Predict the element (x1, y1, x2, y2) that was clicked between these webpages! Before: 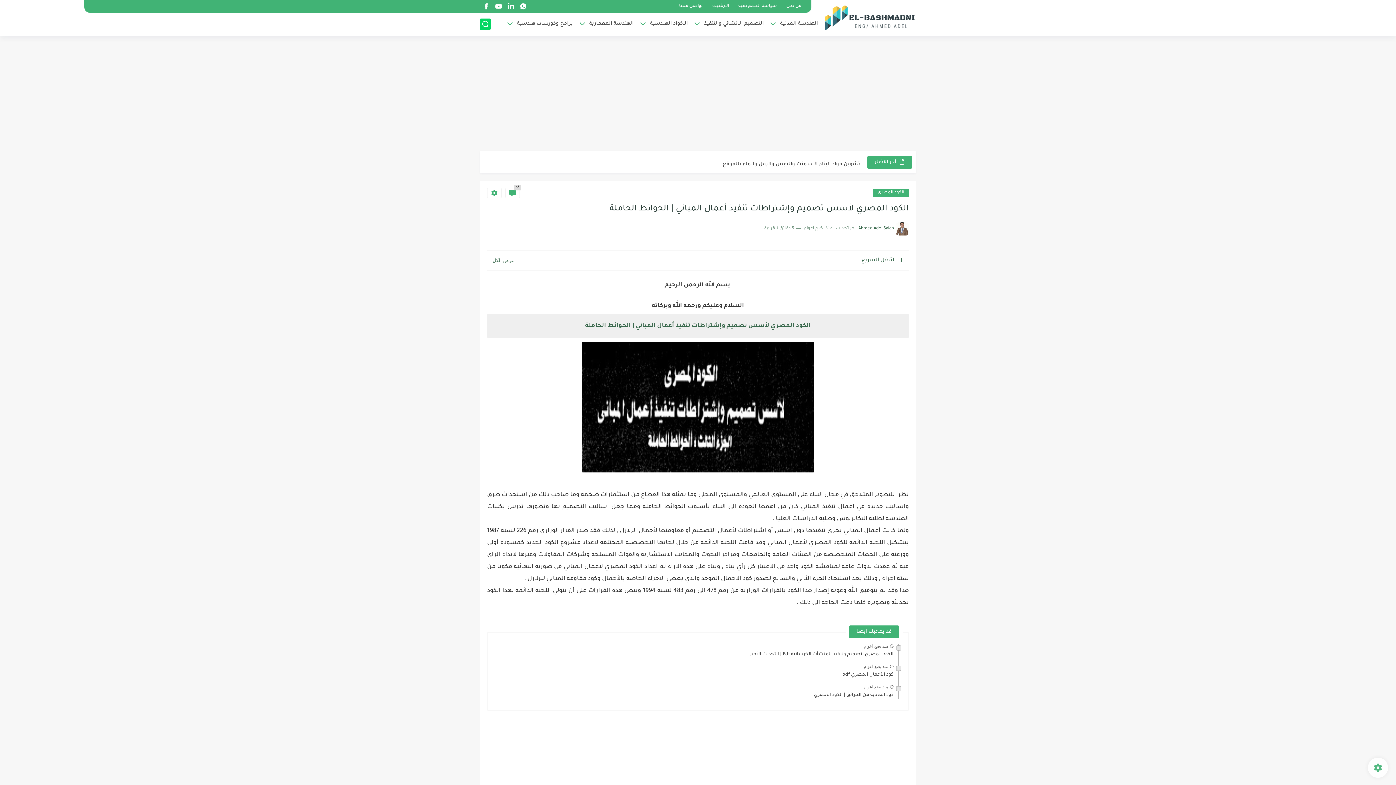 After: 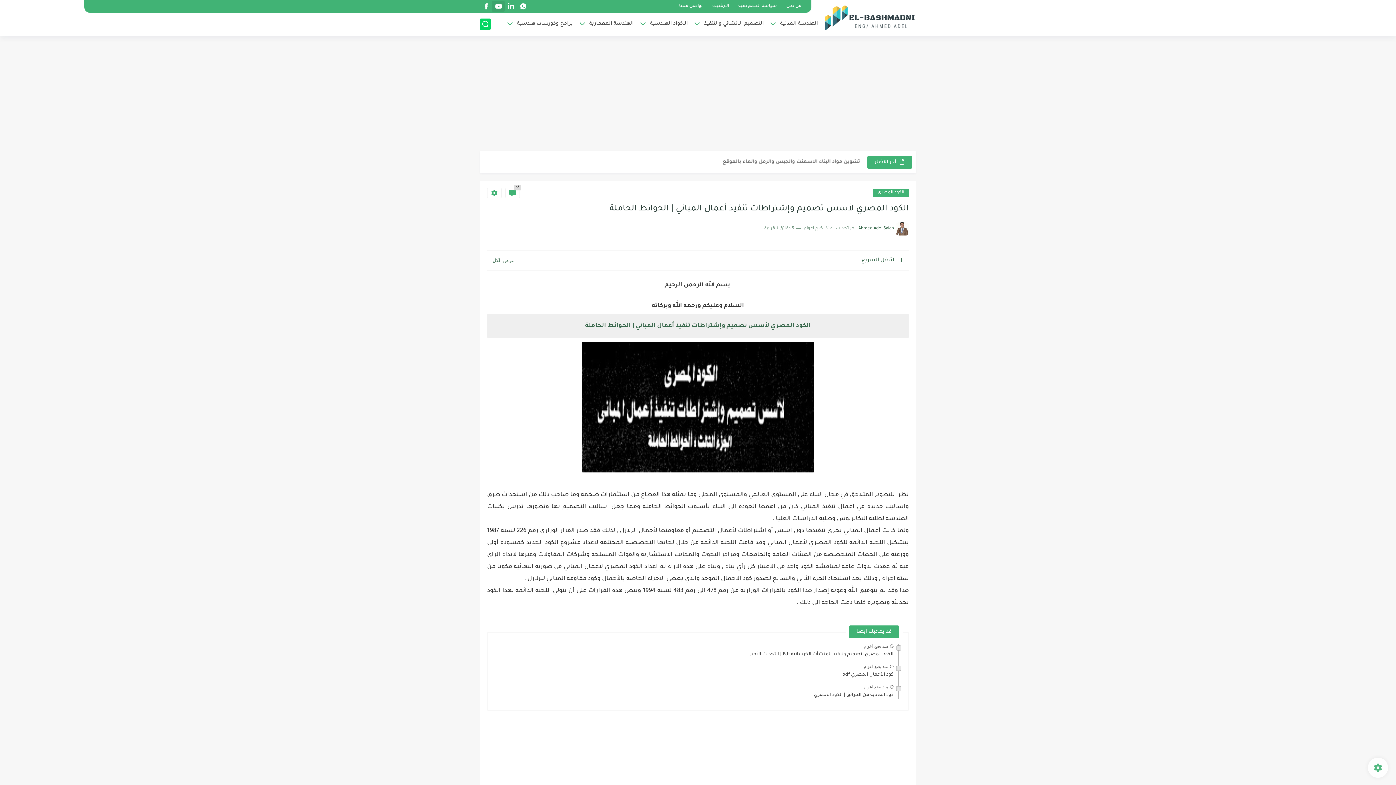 Action: bbox: (494, 1, 502, 11)